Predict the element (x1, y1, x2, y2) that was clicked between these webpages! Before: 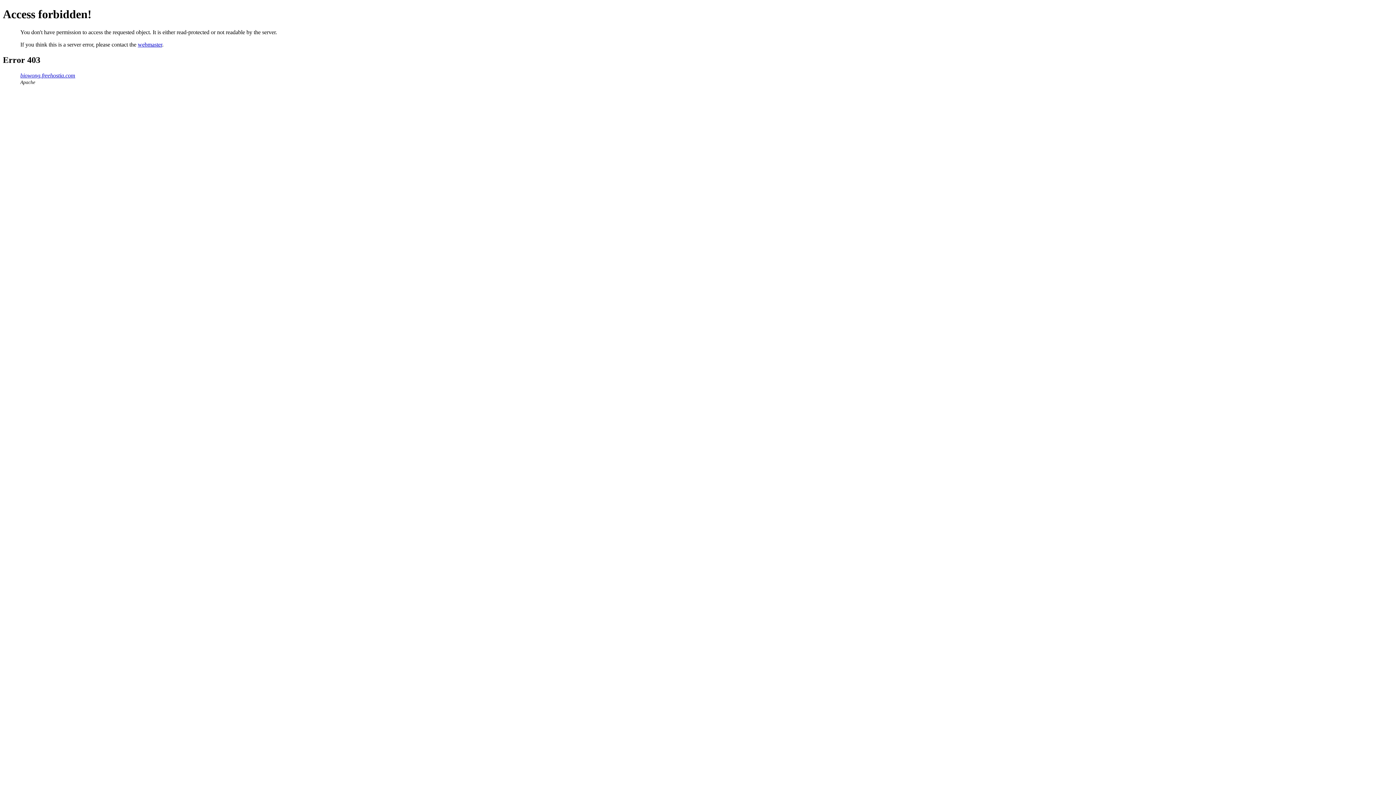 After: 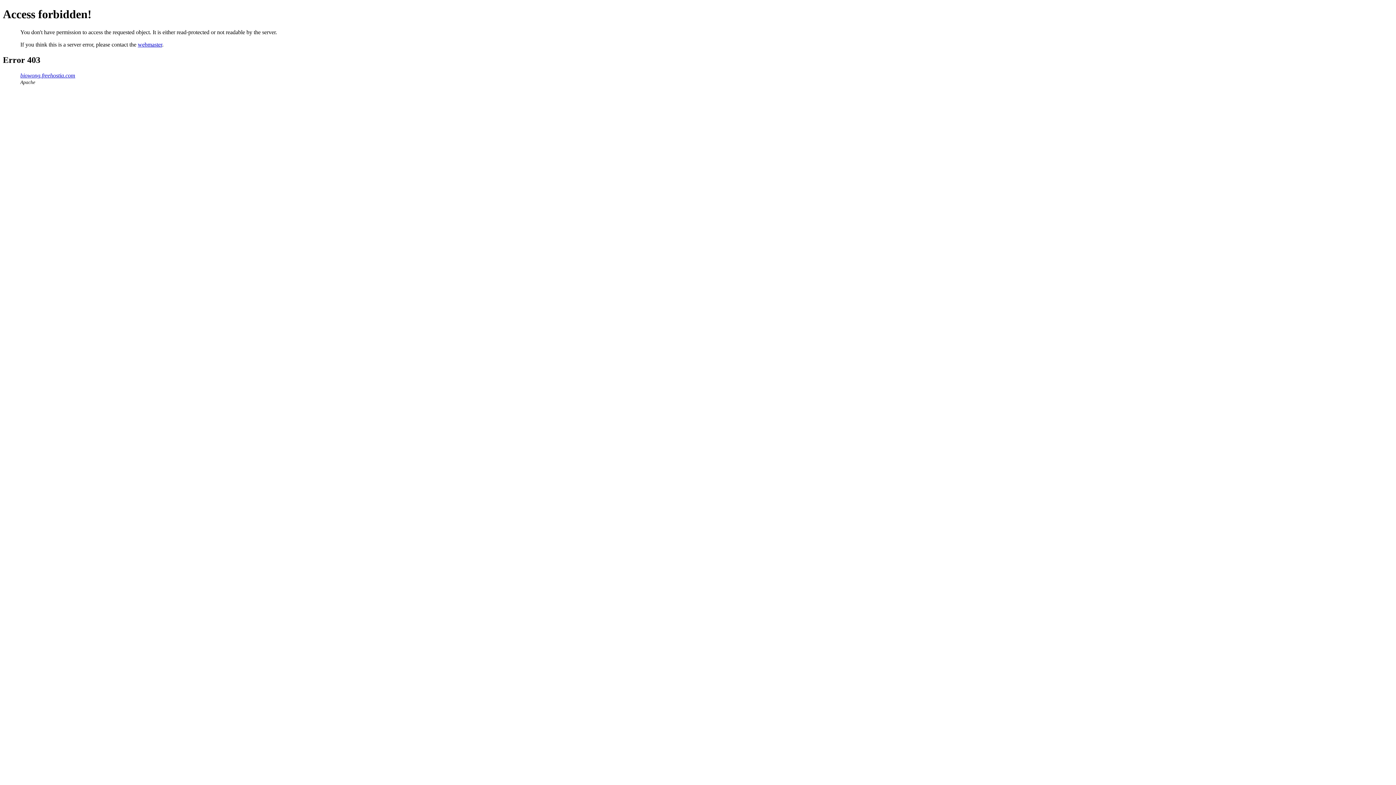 Action: bbox: (137, 41, 162, 47) label: webmaster